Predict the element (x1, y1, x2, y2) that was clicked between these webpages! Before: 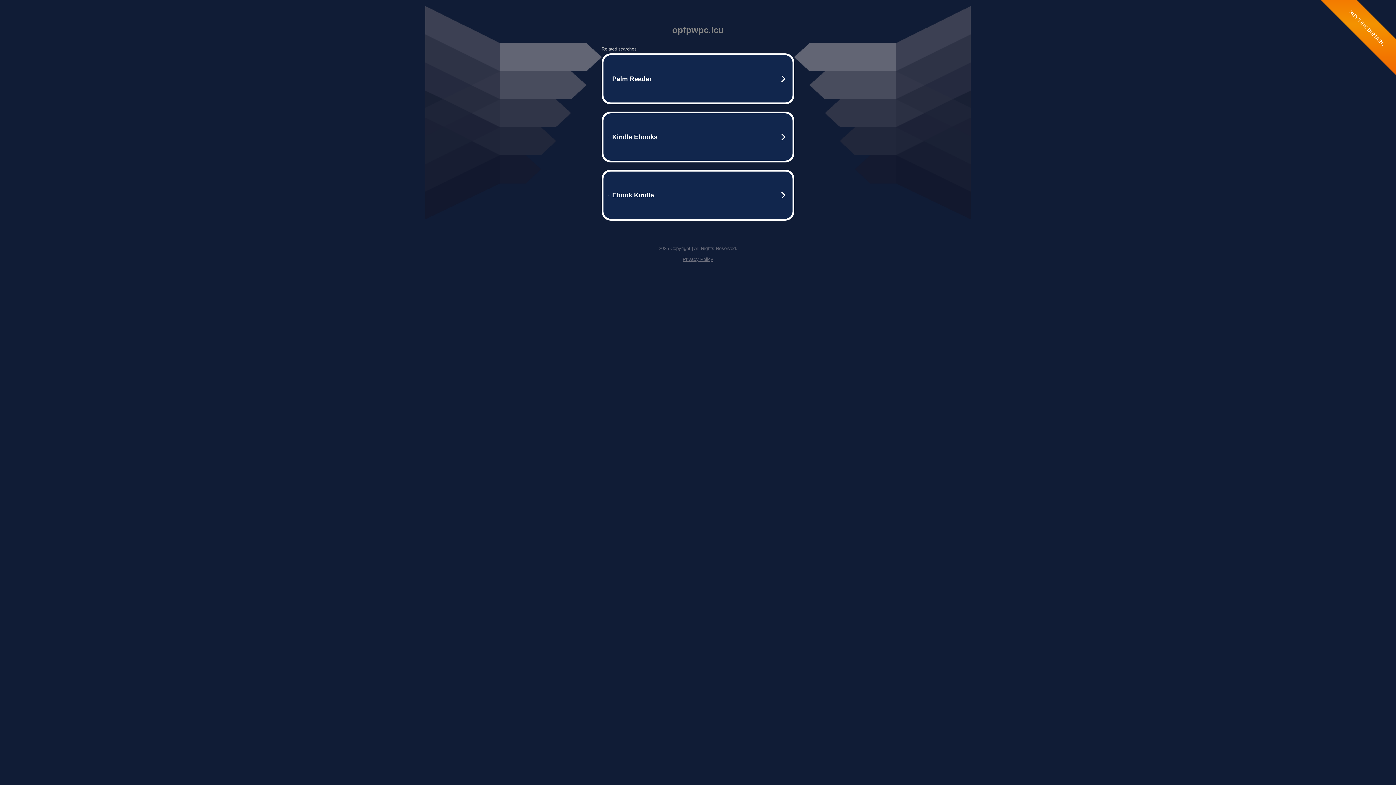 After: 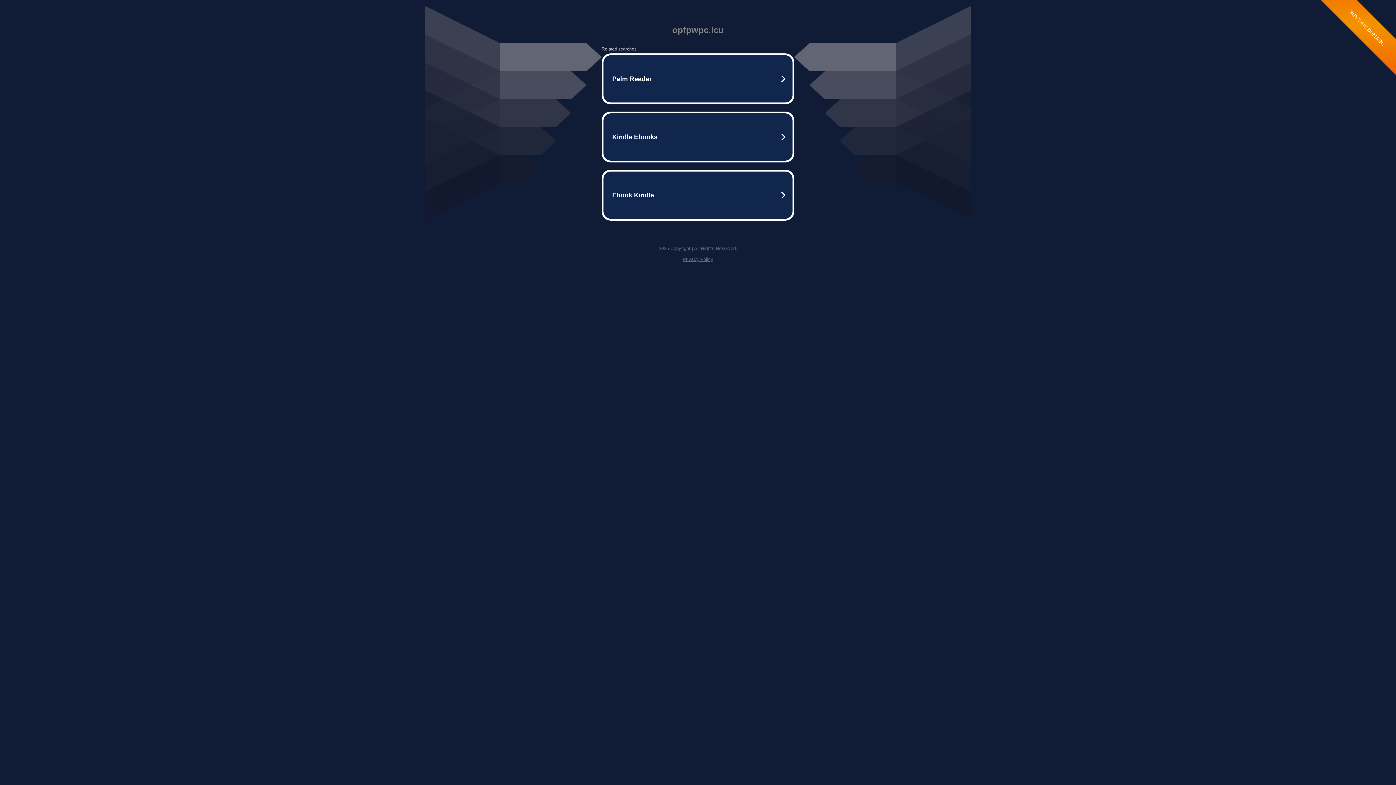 Action: label: Privacy Policy bbox: (682, 256, 713, 262)